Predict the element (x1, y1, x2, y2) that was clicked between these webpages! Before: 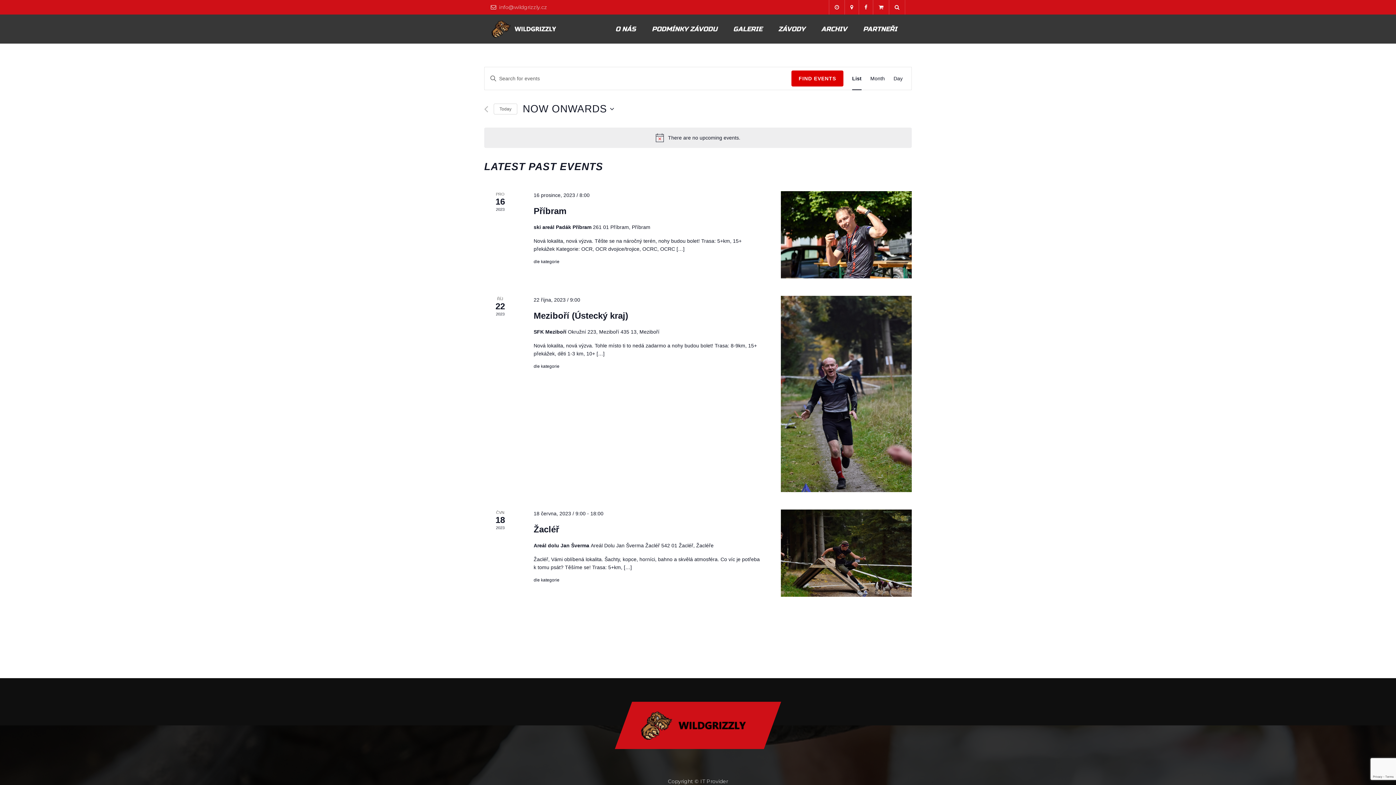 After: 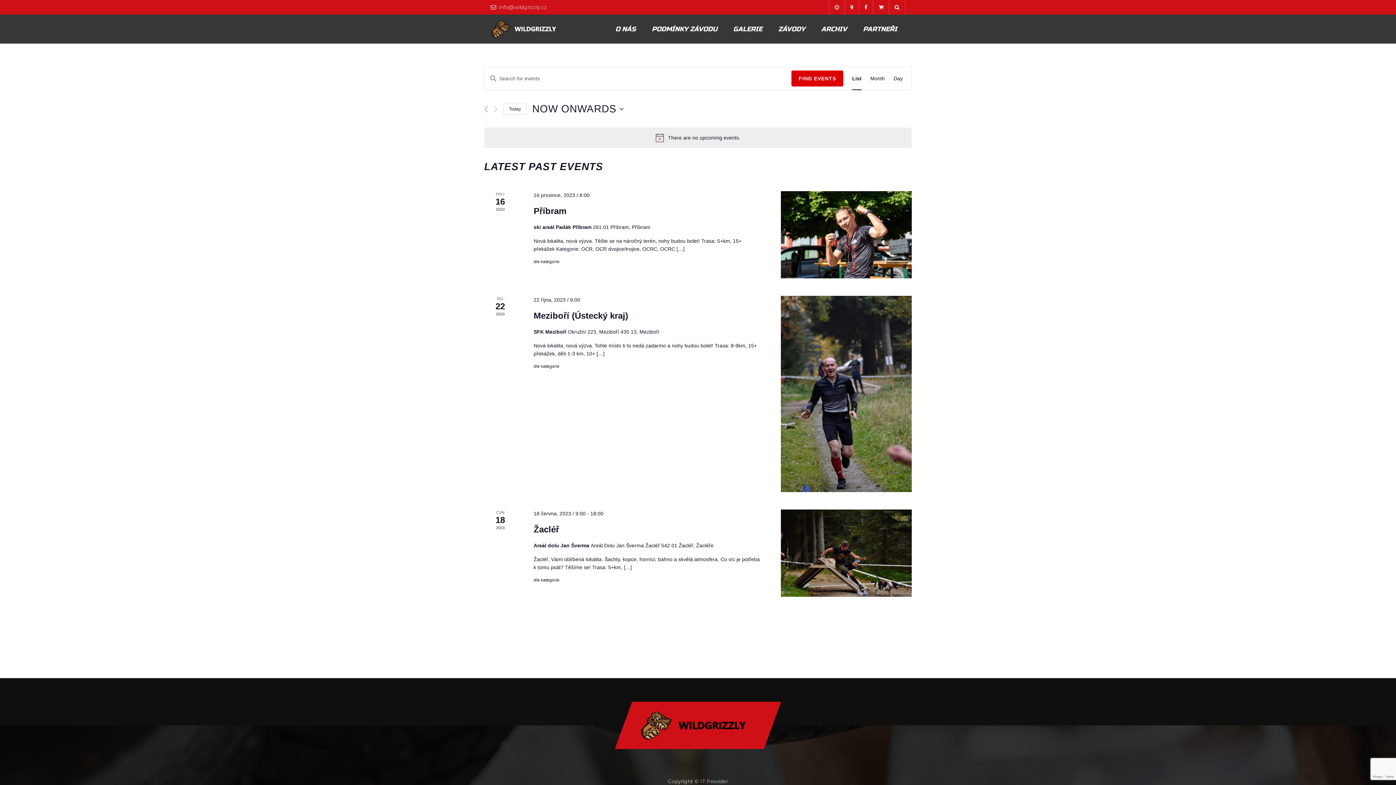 Action: bbox: (493, 103, 517, 114) label: Click to select today's date